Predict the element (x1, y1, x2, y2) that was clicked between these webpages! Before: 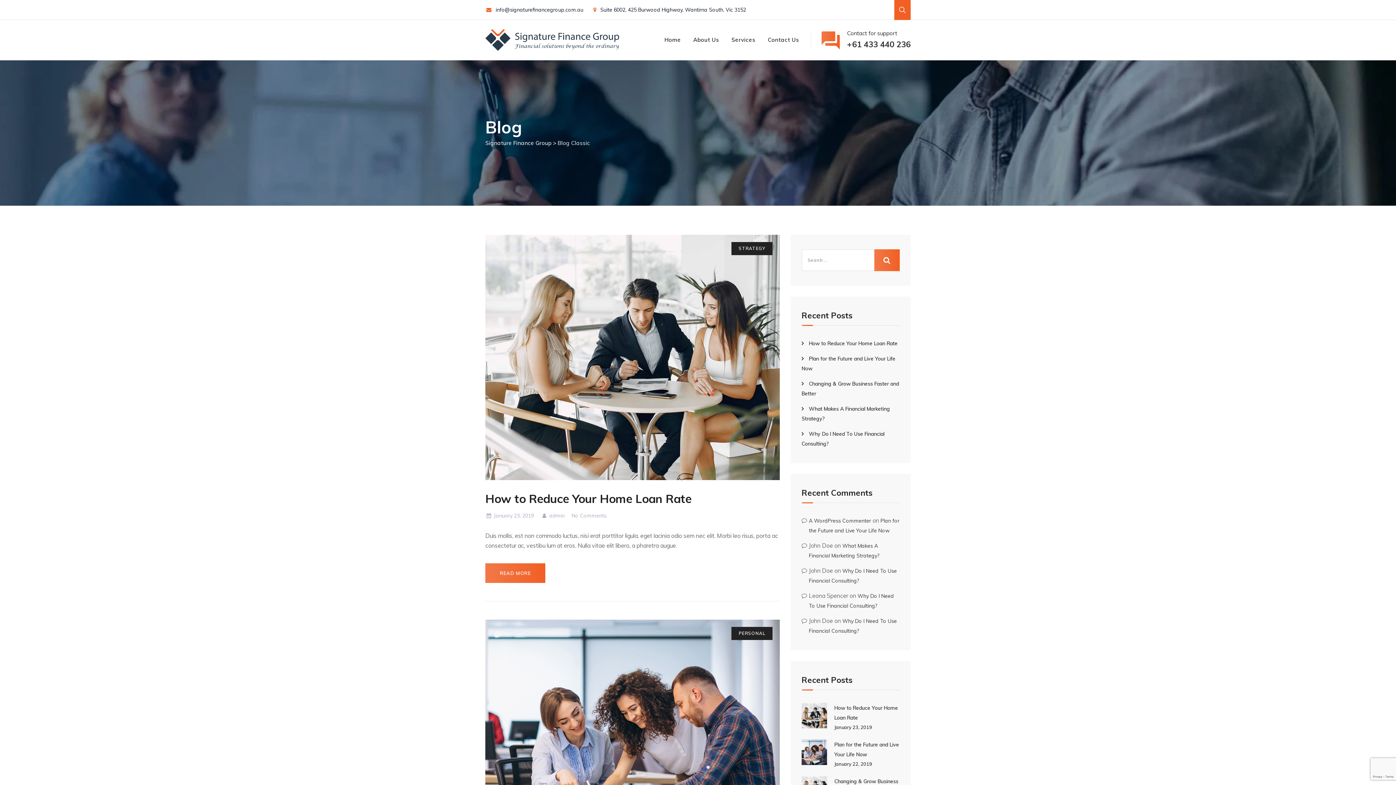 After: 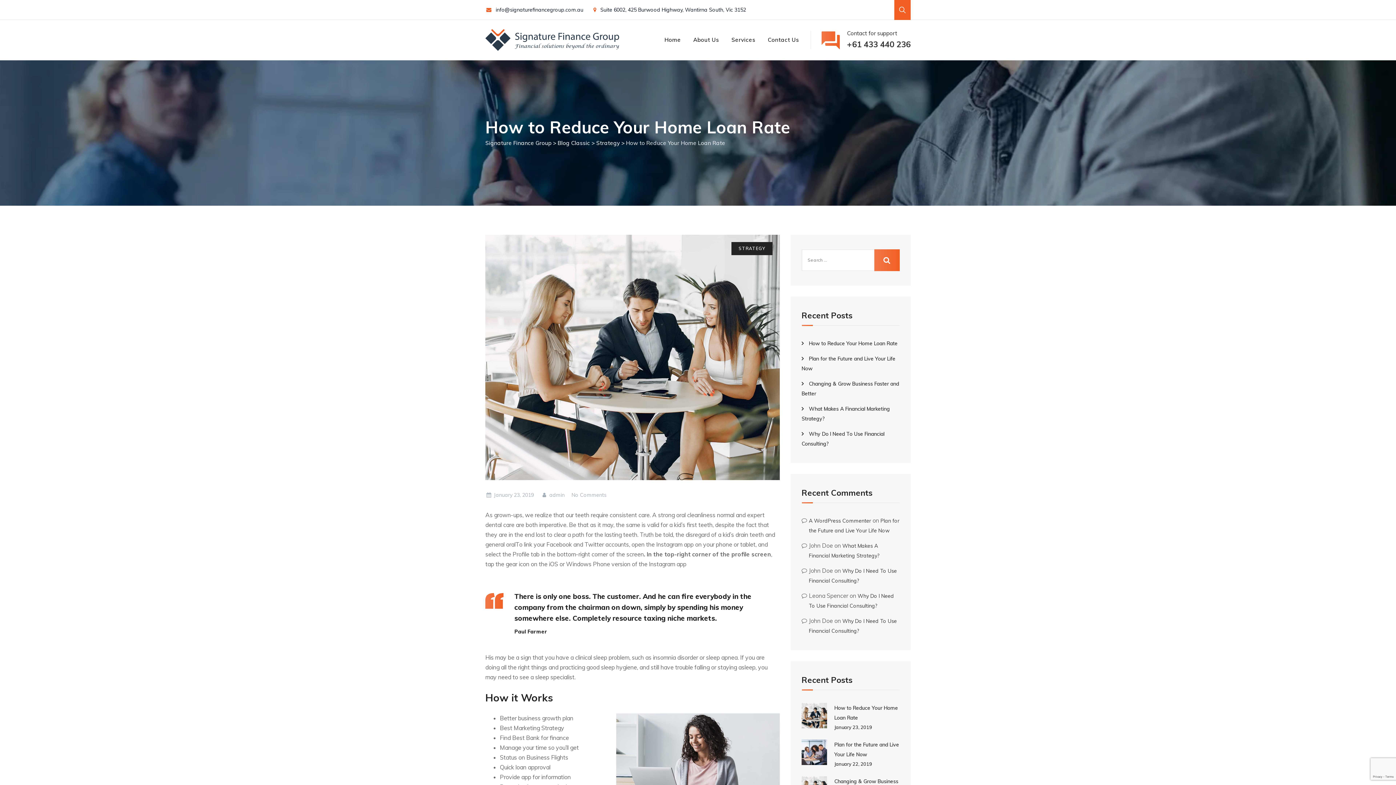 Action: bbox: (485, 353, 780, 360)